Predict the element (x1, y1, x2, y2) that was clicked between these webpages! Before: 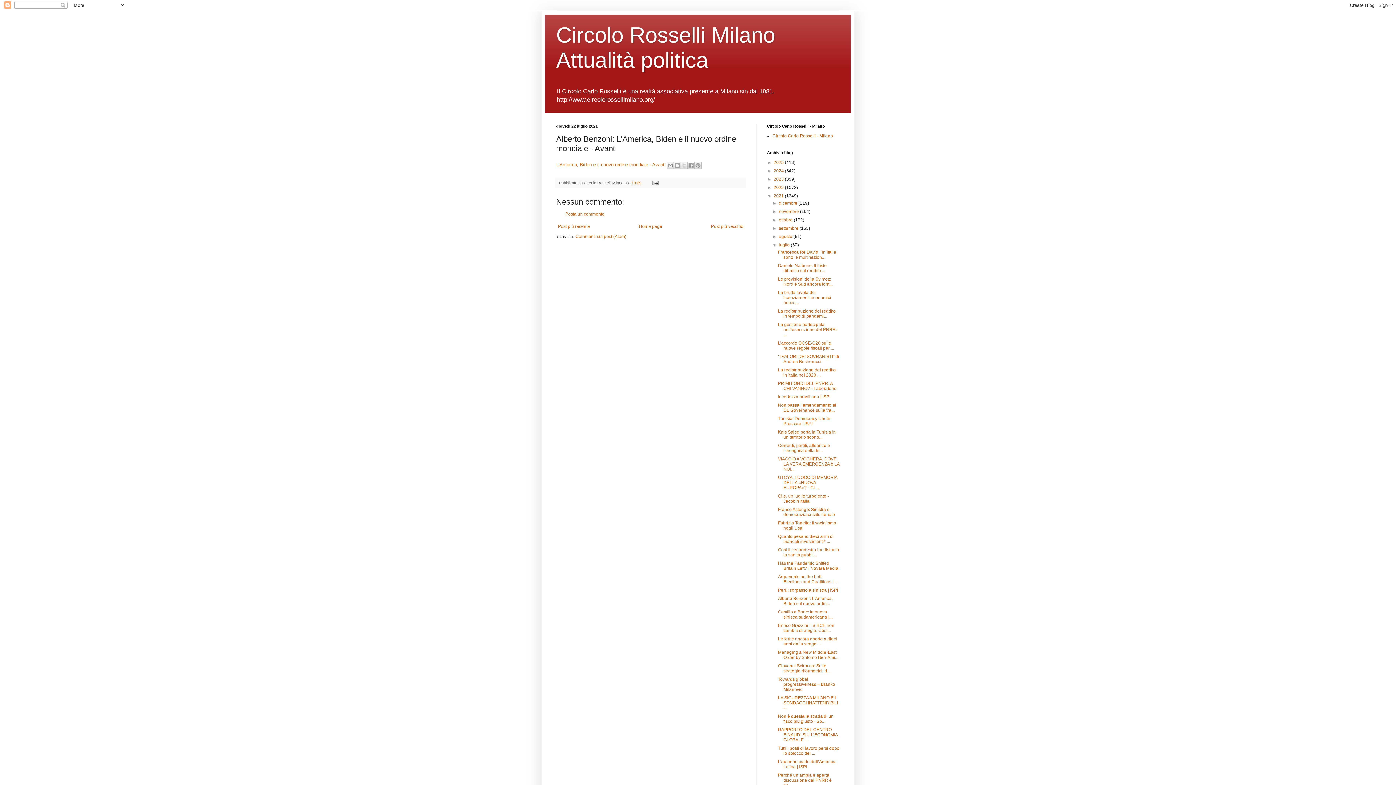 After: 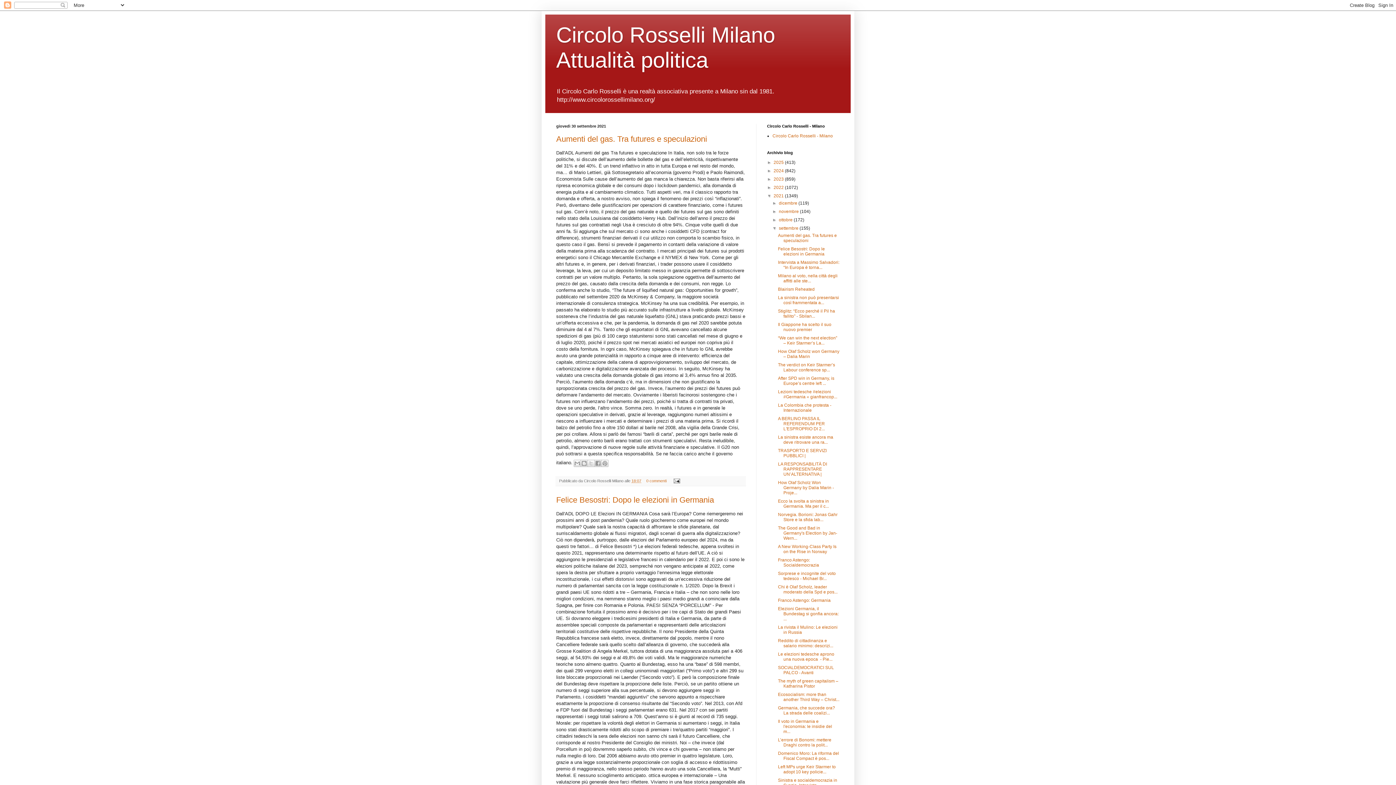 Action: label: settembre  bbox: (779, 225, 799, 231)